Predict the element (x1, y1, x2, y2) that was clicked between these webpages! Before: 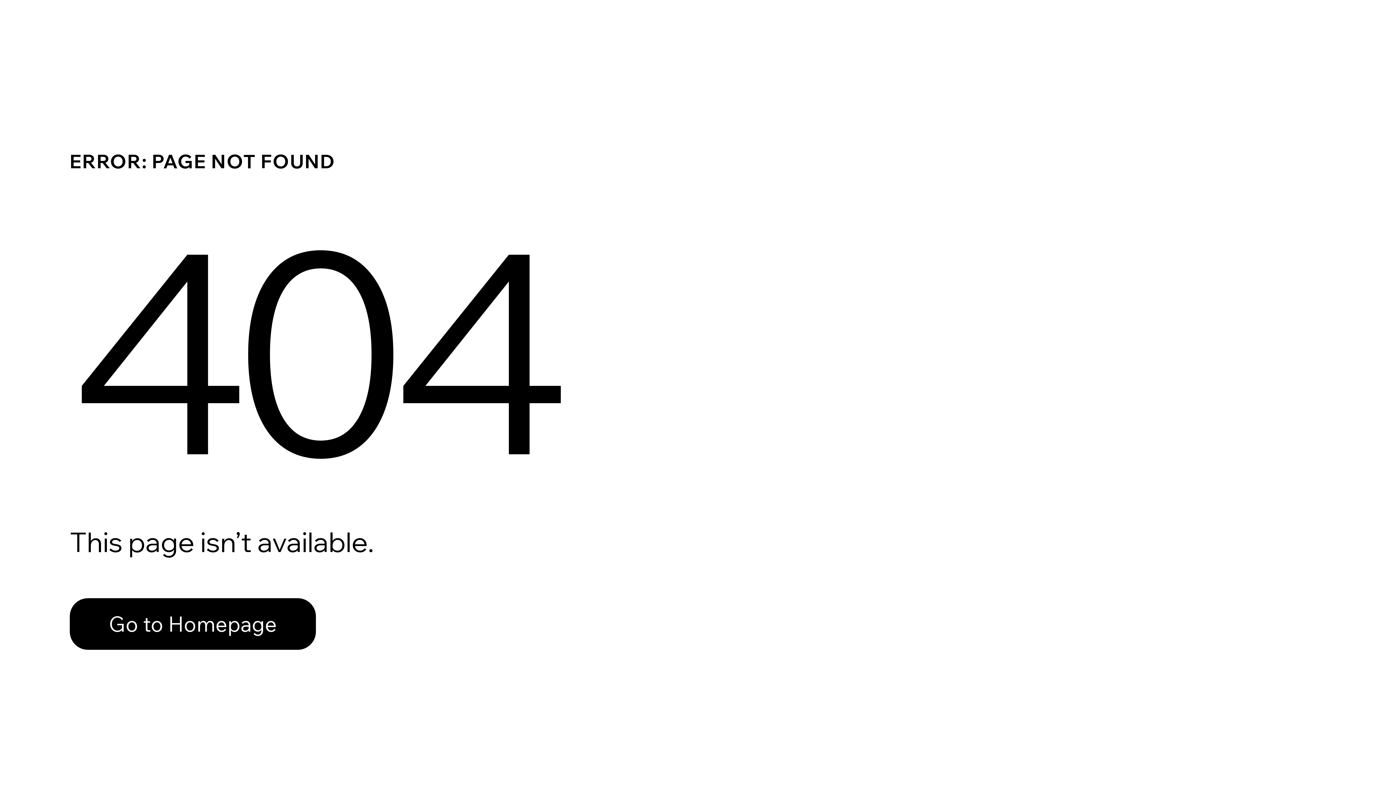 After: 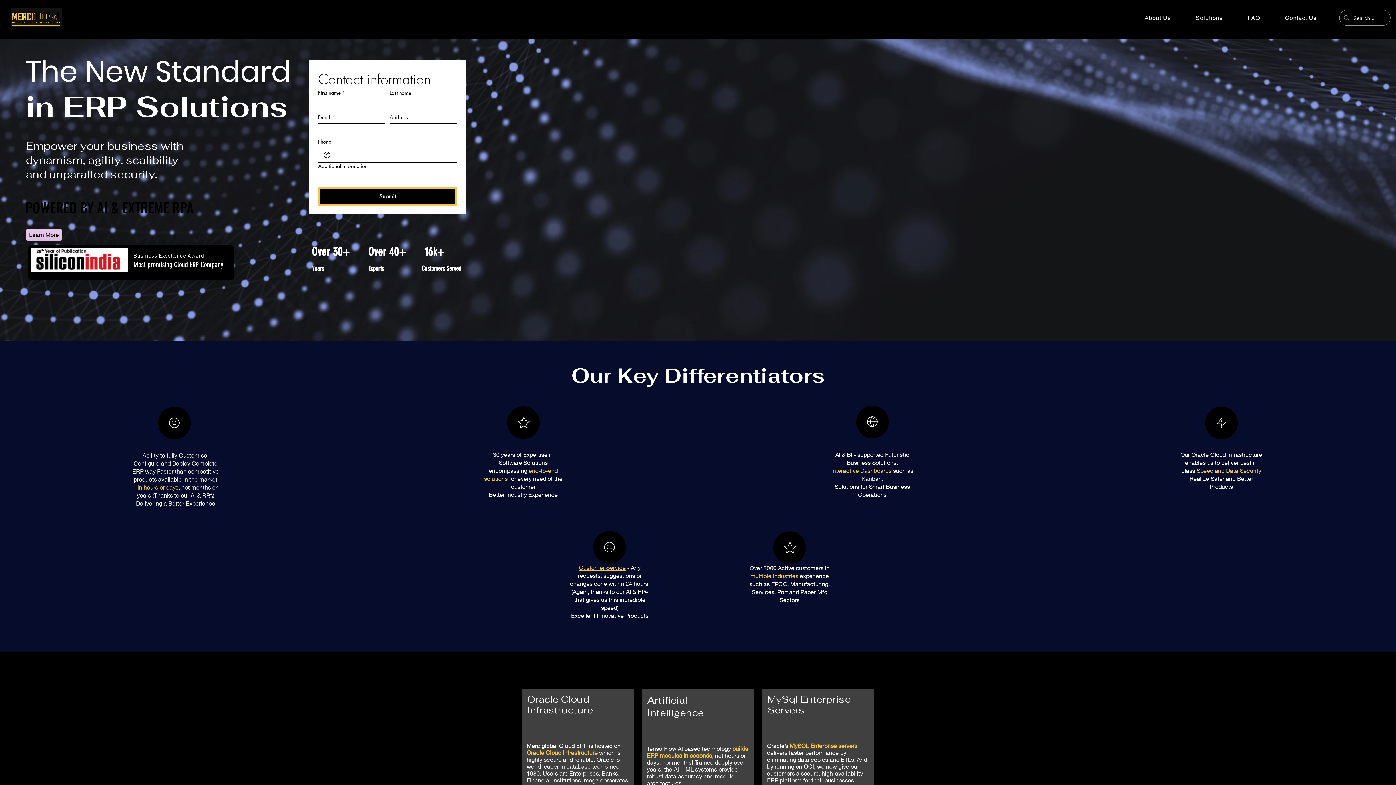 Action: bbox: (69, 598, 316, 650) label: Go to Homepage